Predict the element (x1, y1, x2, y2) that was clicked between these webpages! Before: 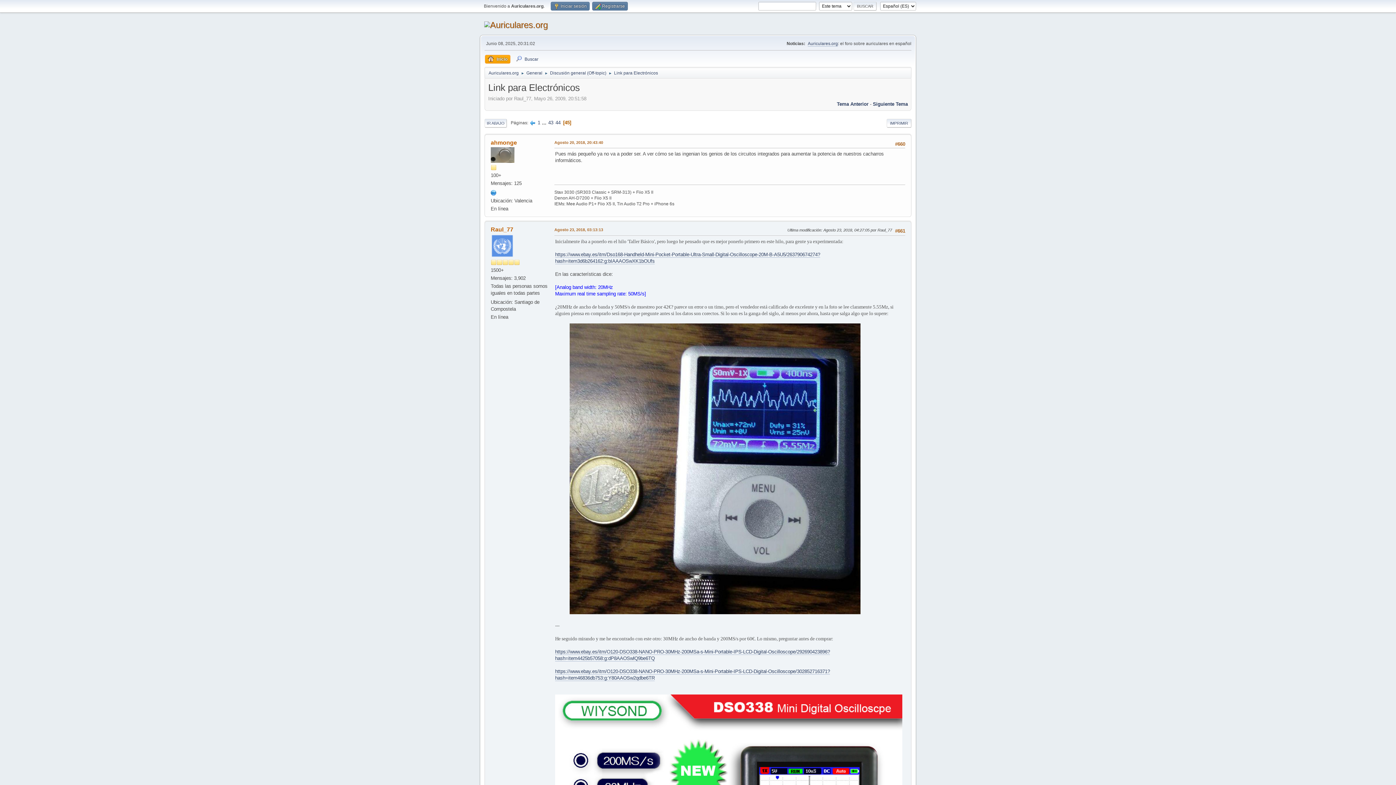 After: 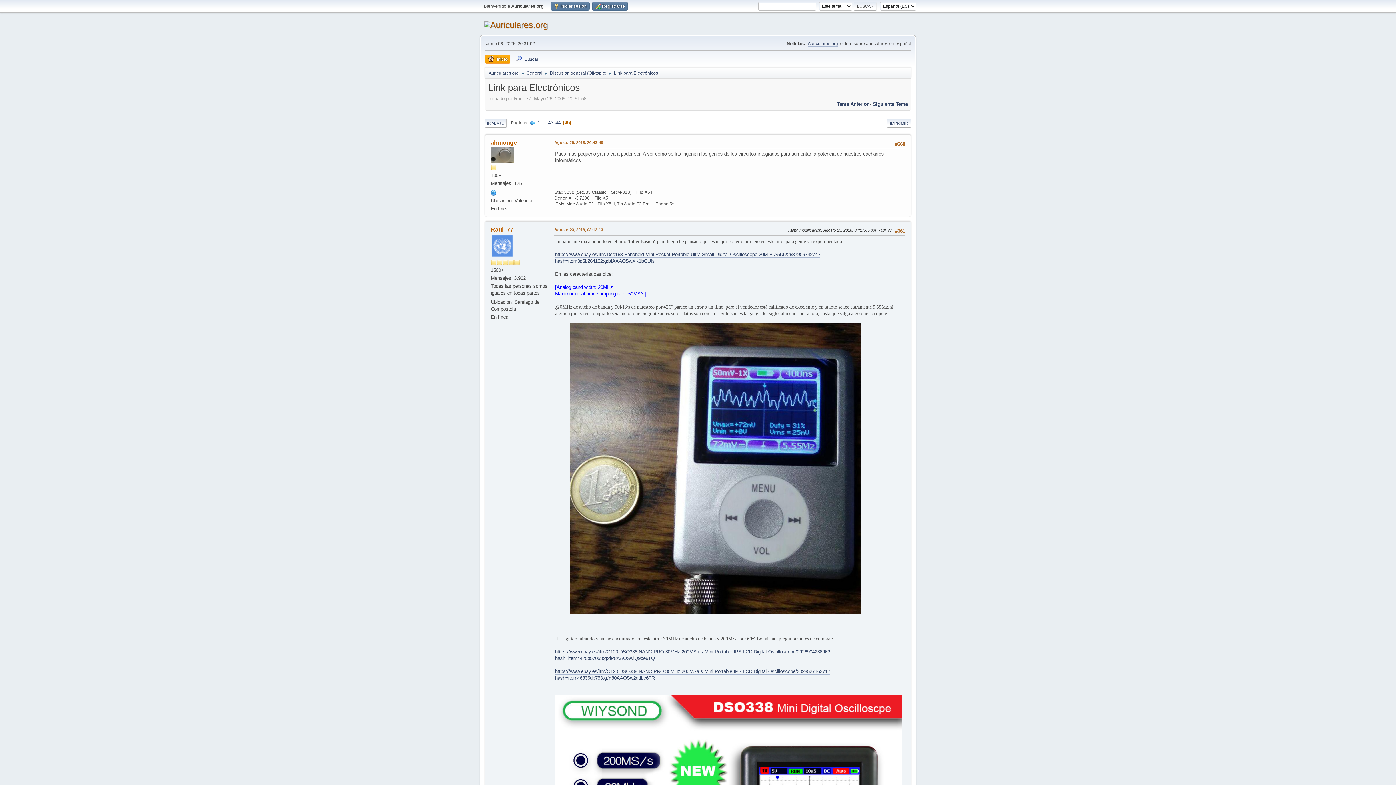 Action: bbox: (490, 189, 496, 195)